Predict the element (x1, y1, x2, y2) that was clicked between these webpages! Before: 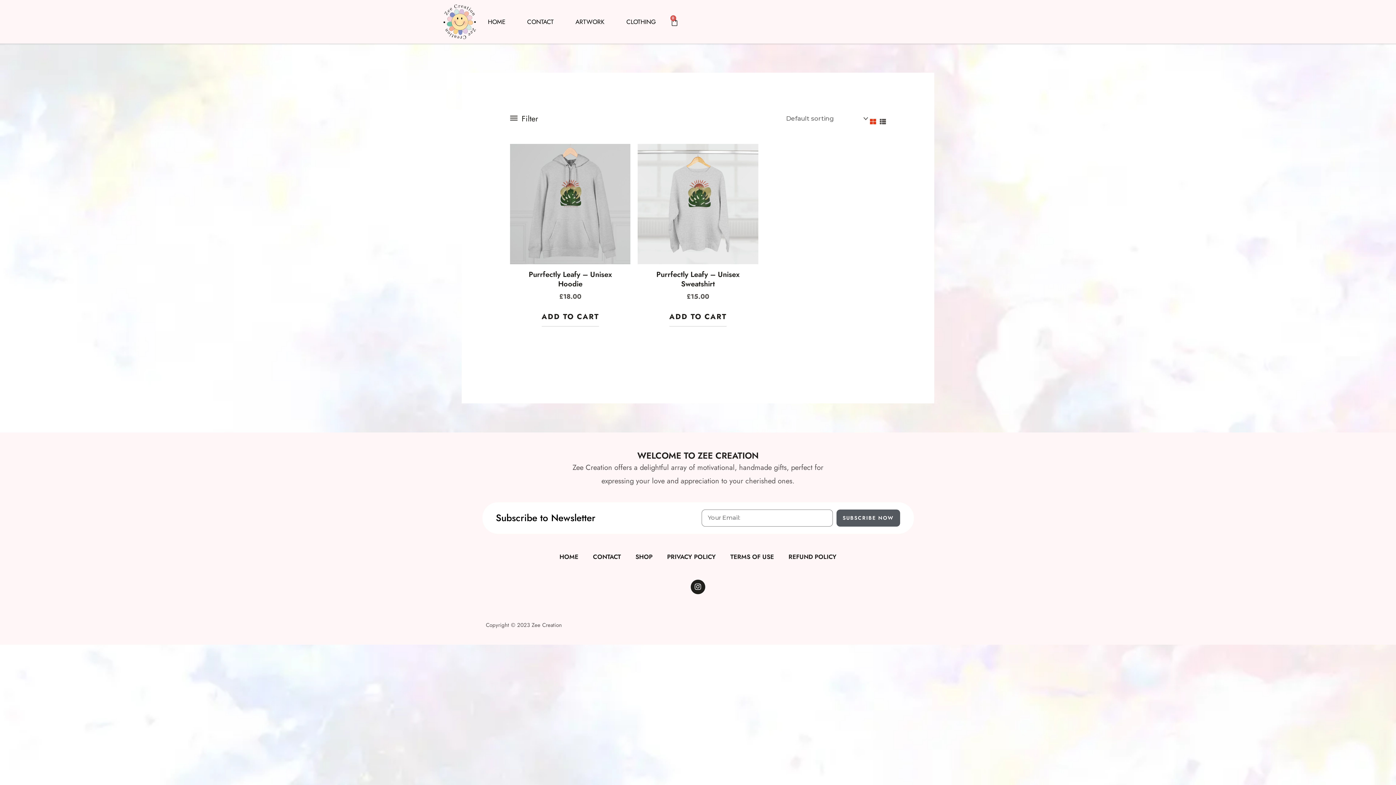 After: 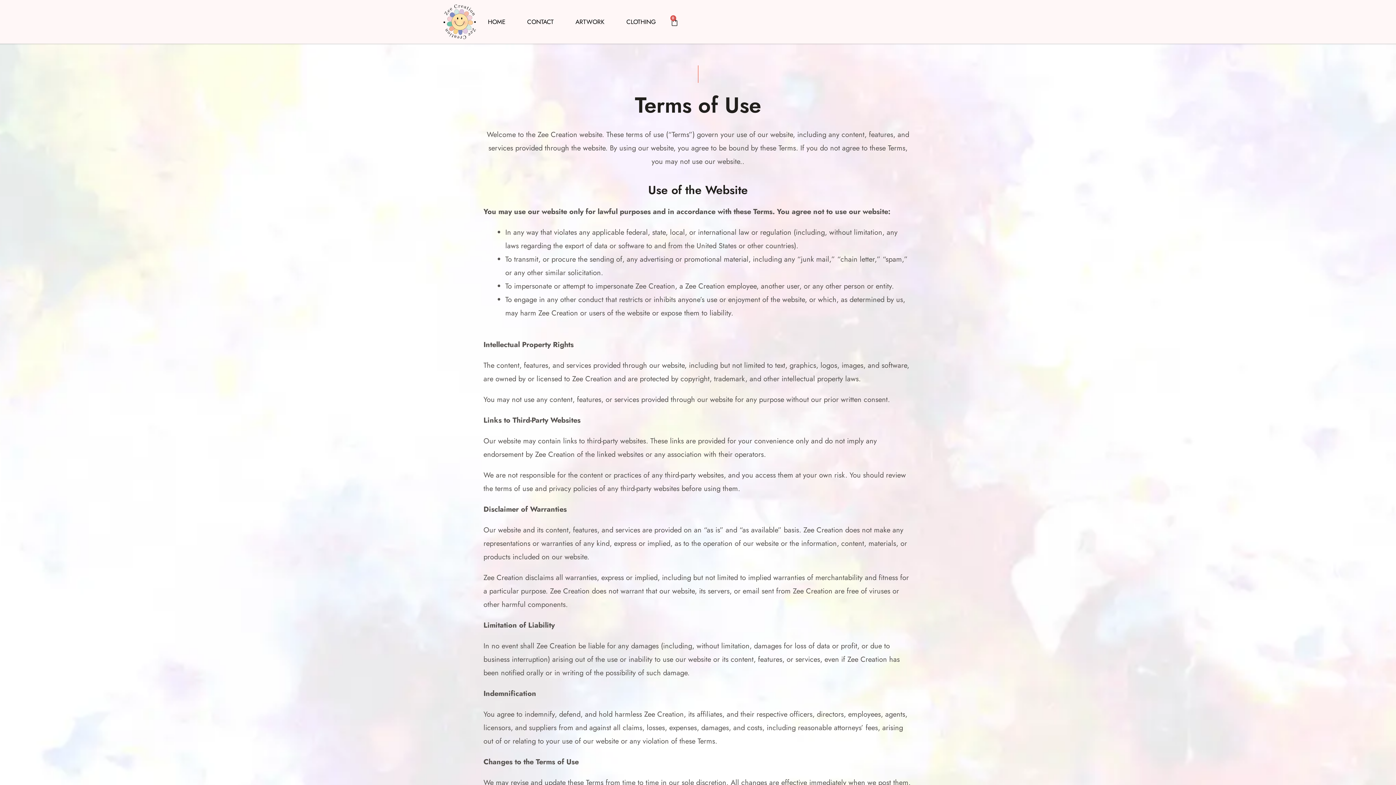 Action: bbox: (723, 548, 781, 565) label: TERMS OF USE